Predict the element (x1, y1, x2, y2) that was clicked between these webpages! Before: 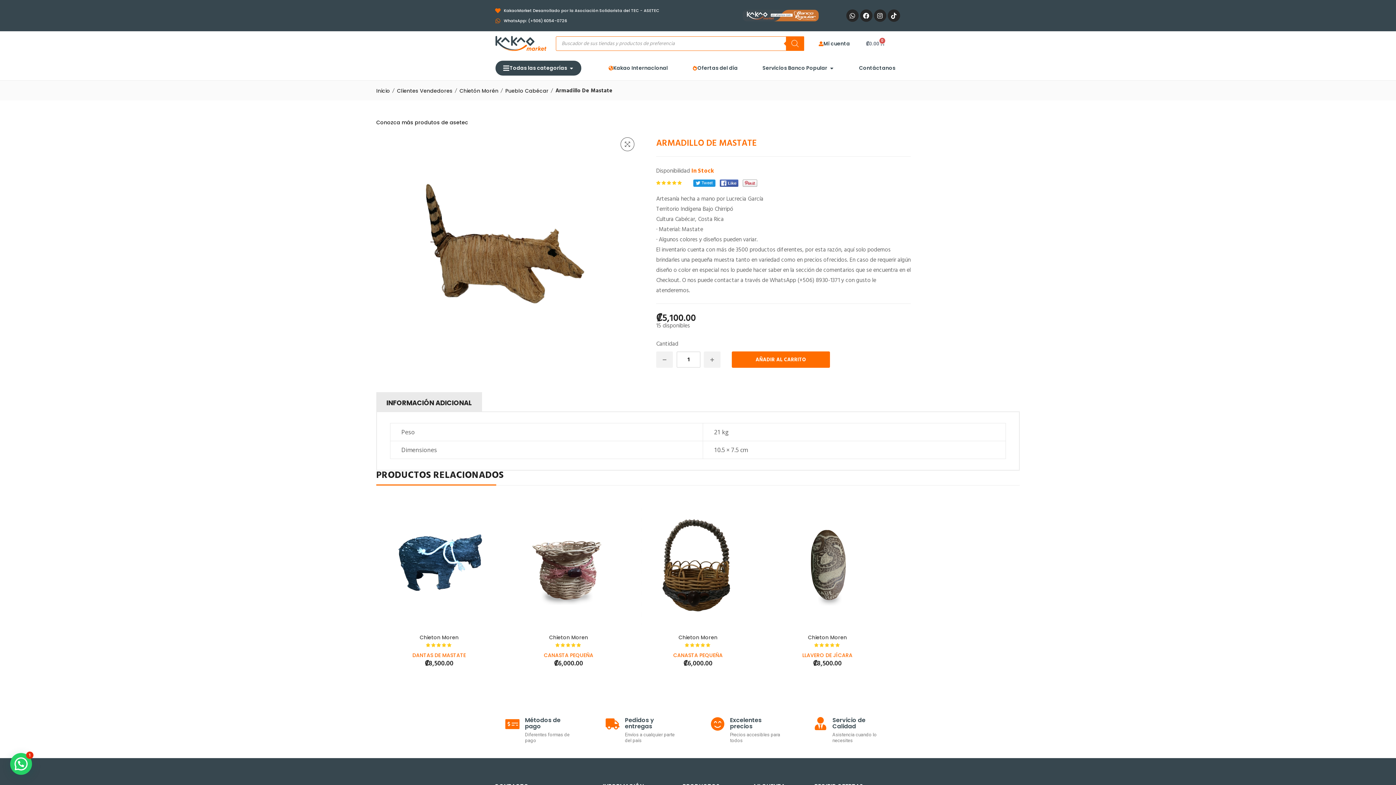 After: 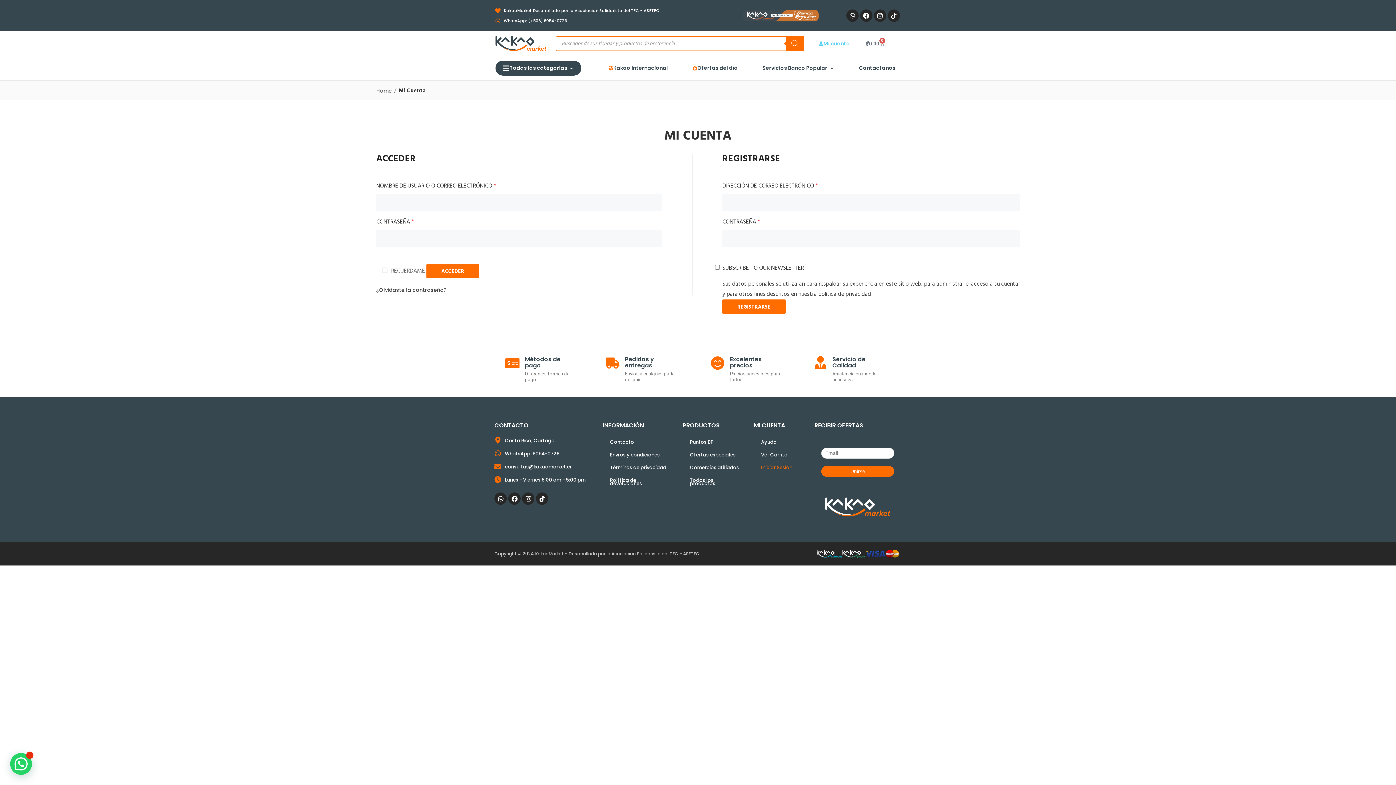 Action: label: Mi cuenta bbox: (818, 39, 850, 47)